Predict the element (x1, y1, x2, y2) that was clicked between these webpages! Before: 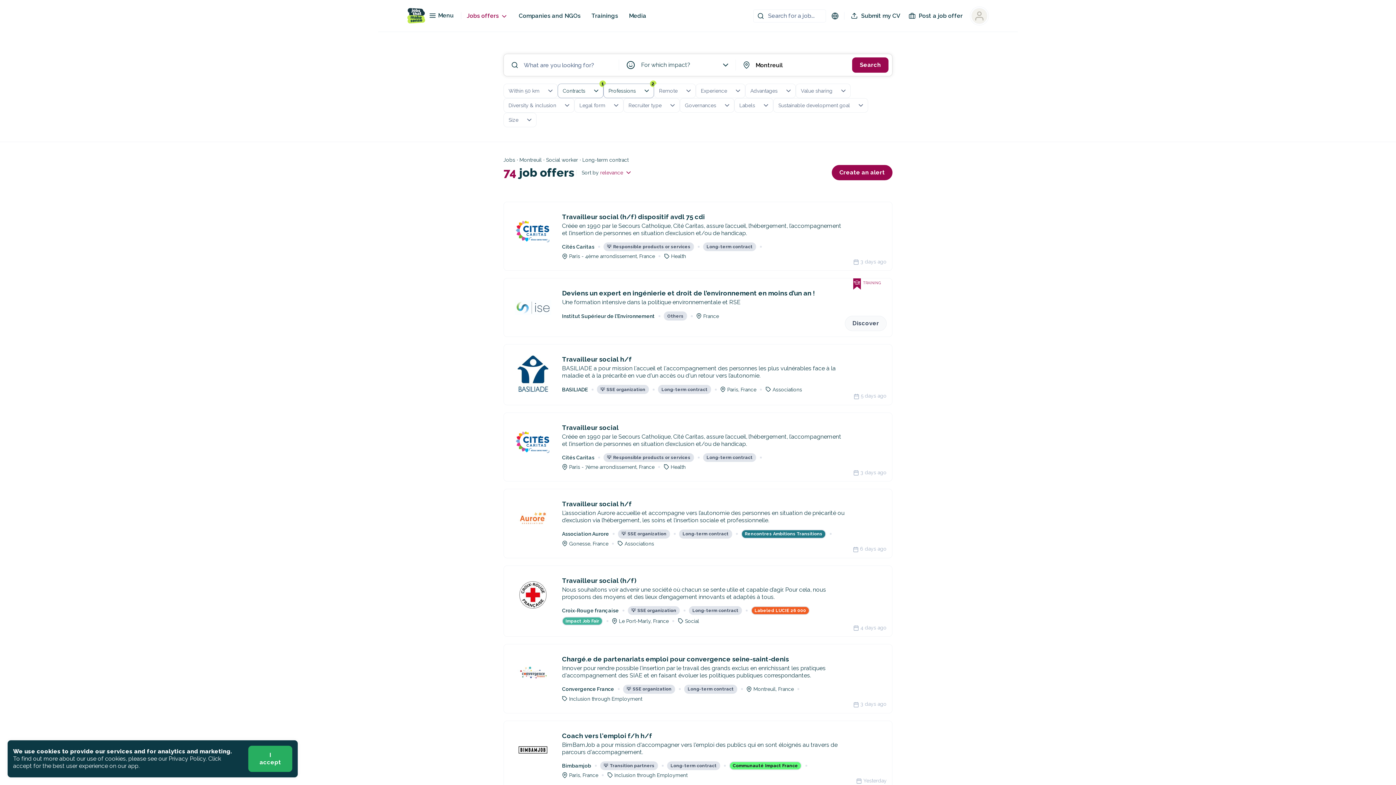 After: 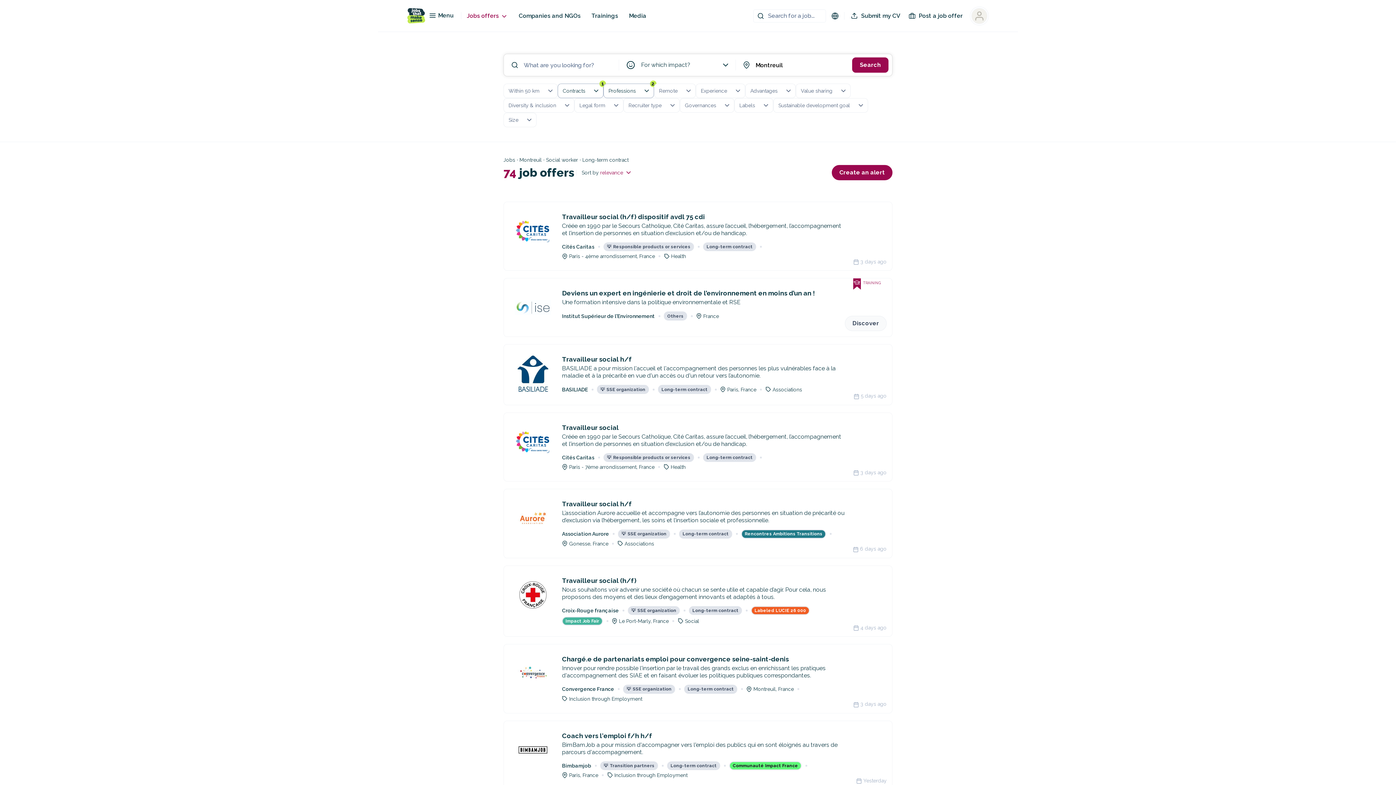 Action: label: I accept bbox: (248, 746, 292, 772)